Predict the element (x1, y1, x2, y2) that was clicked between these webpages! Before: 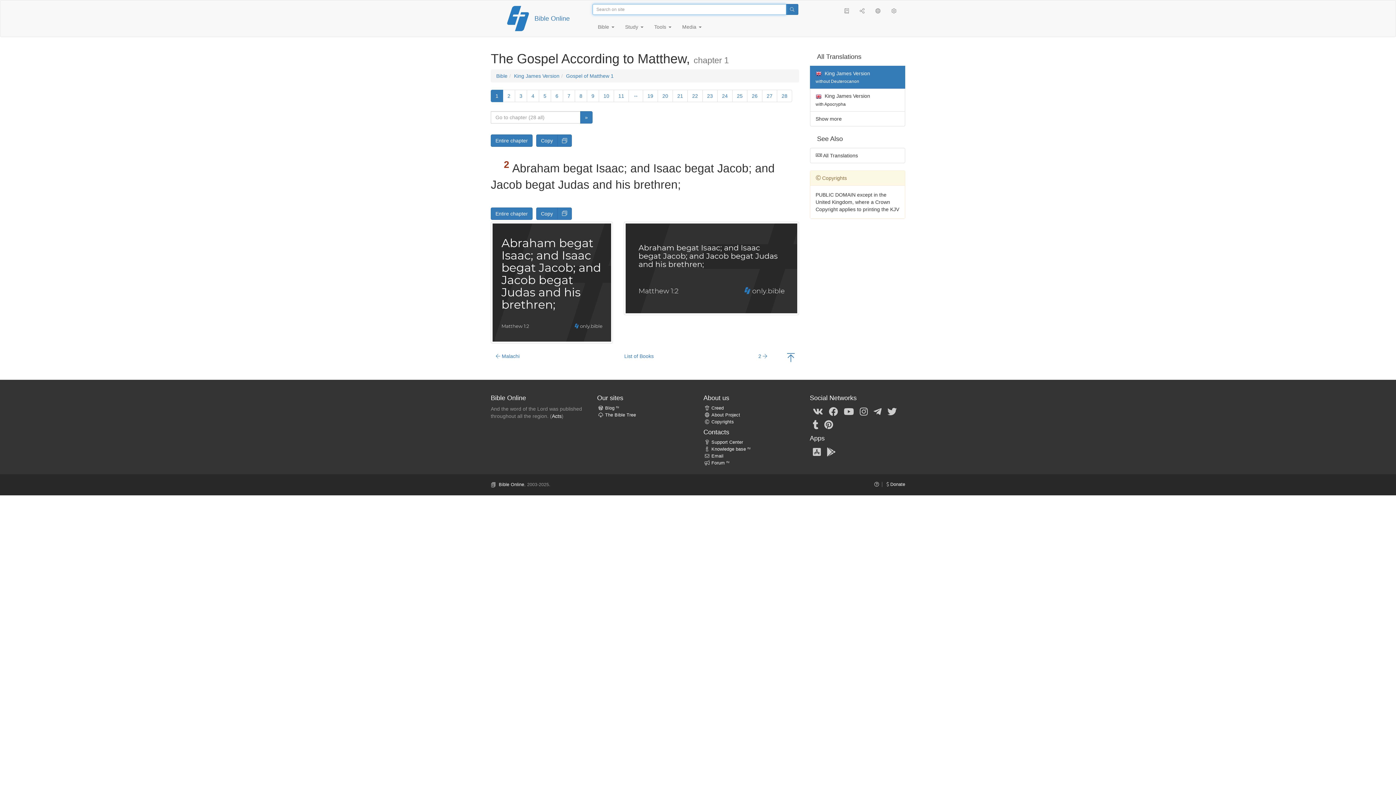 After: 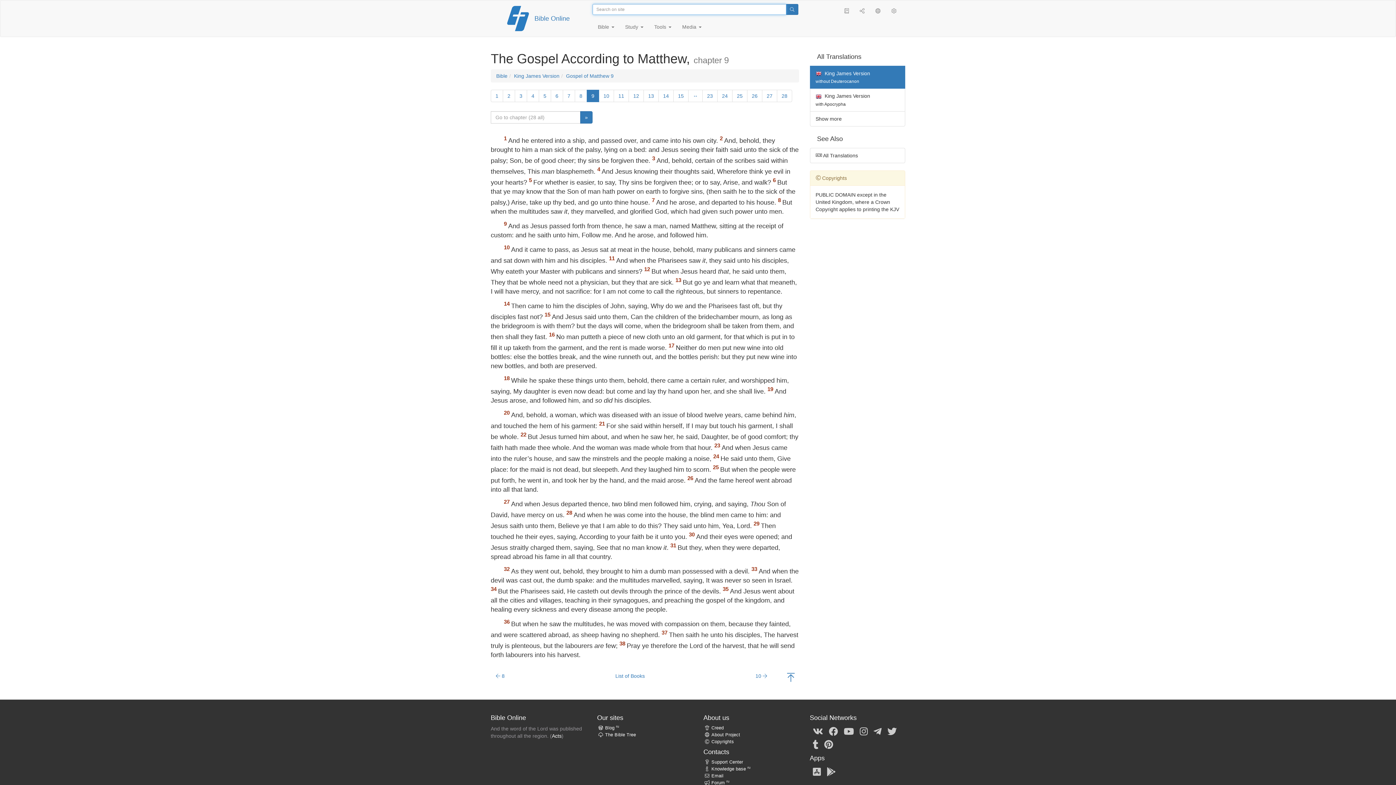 Action: bbox: (586, 89, 599, 102) label: 9